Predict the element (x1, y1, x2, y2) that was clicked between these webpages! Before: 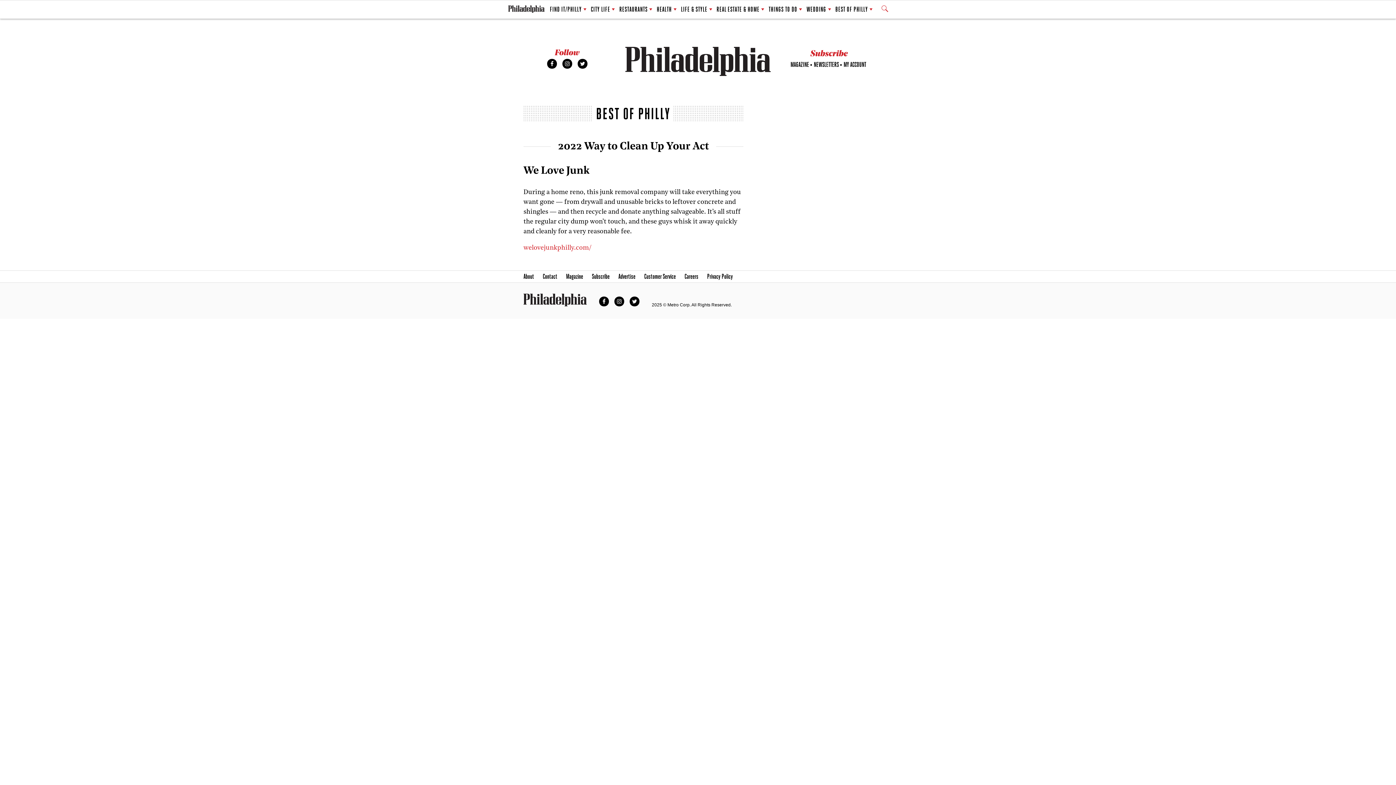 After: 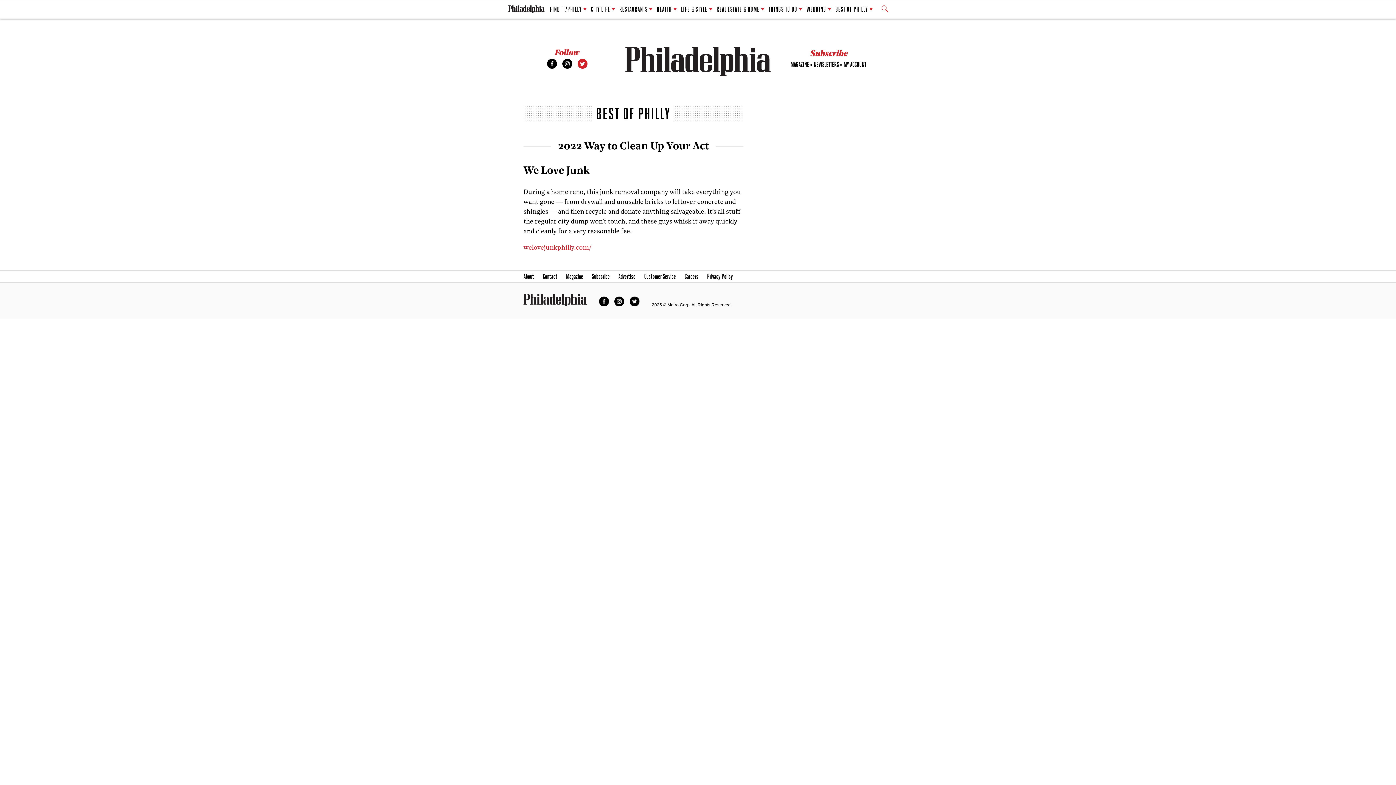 Action: label: Twitter bbox: (577, 58, 587, 68)